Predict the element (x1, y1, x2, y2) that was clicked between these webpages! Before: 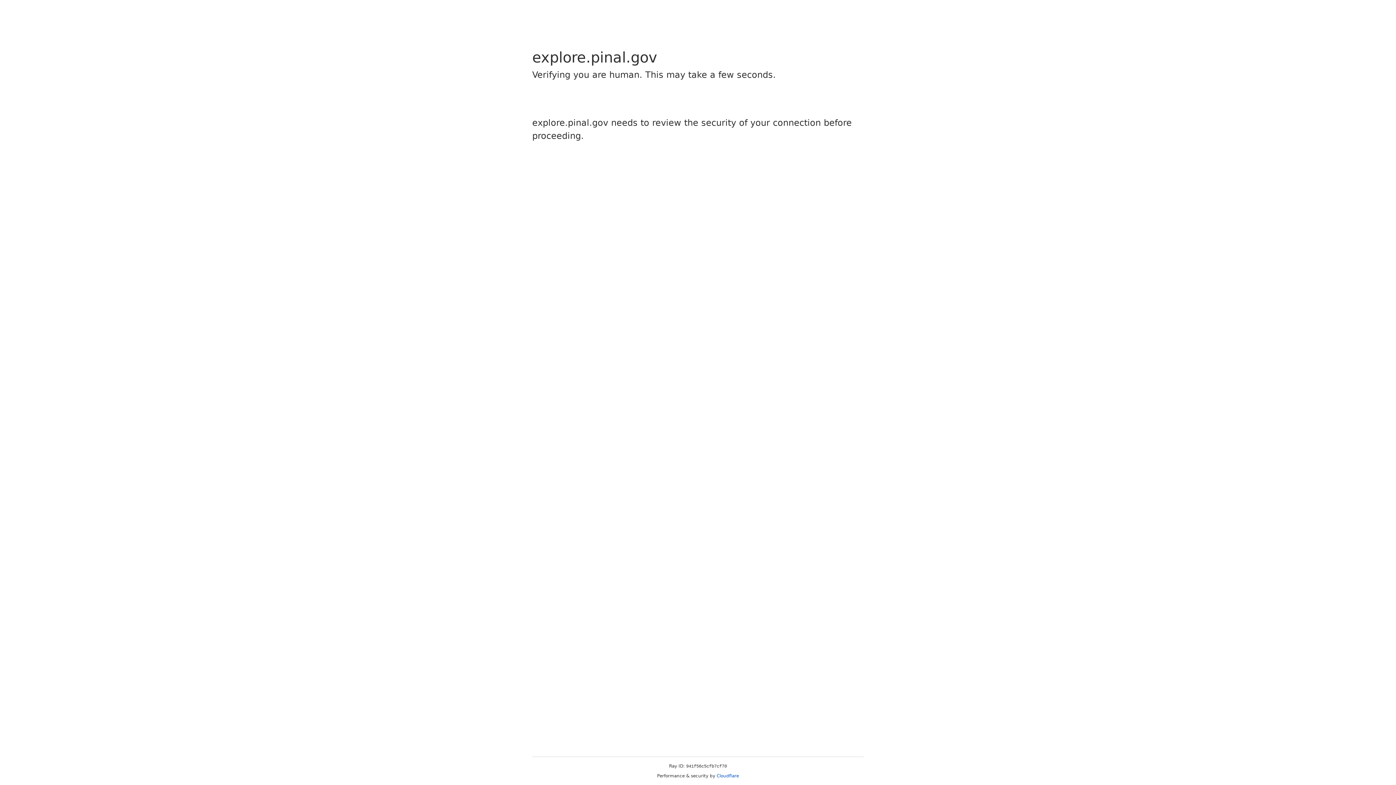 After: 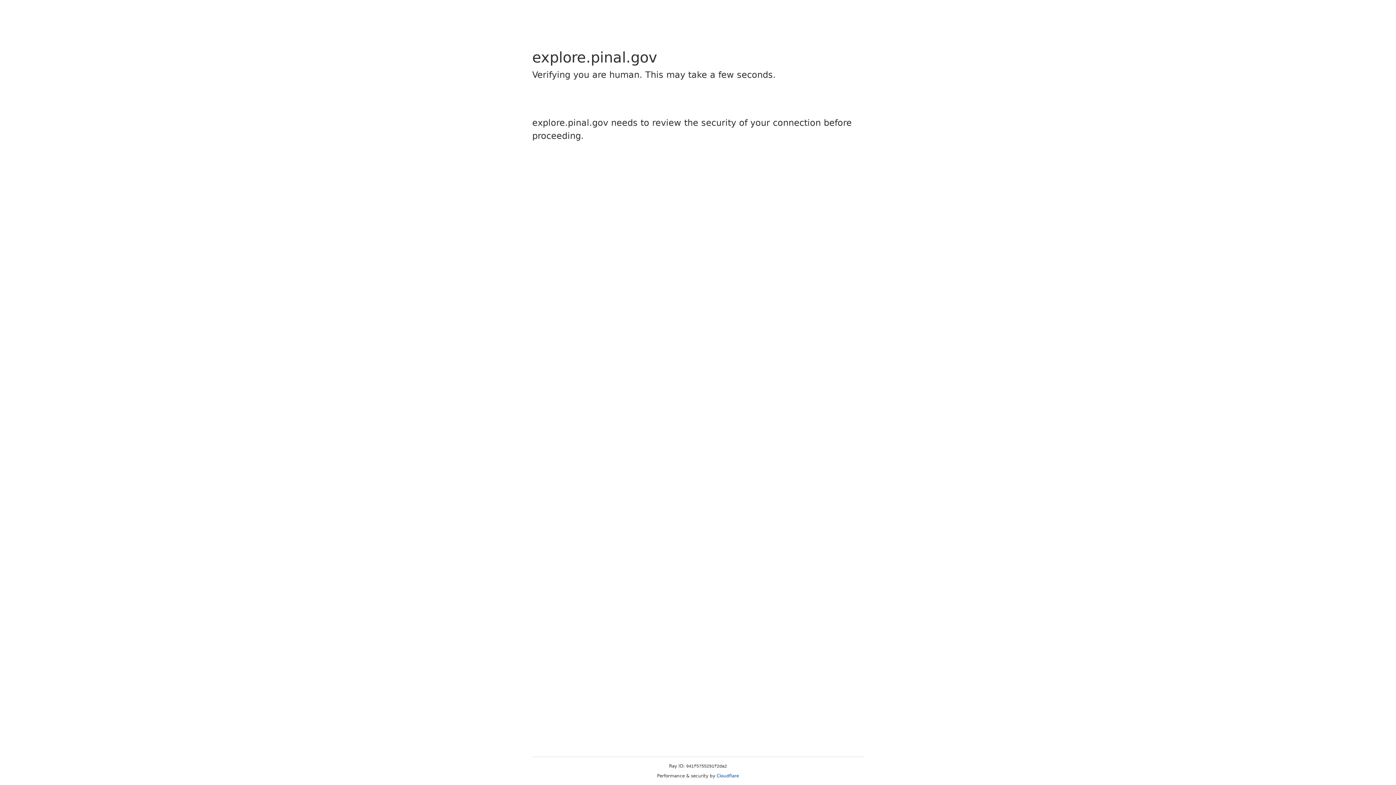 Action: label: Cloudflare bbox: (716, 773, 739, 778)